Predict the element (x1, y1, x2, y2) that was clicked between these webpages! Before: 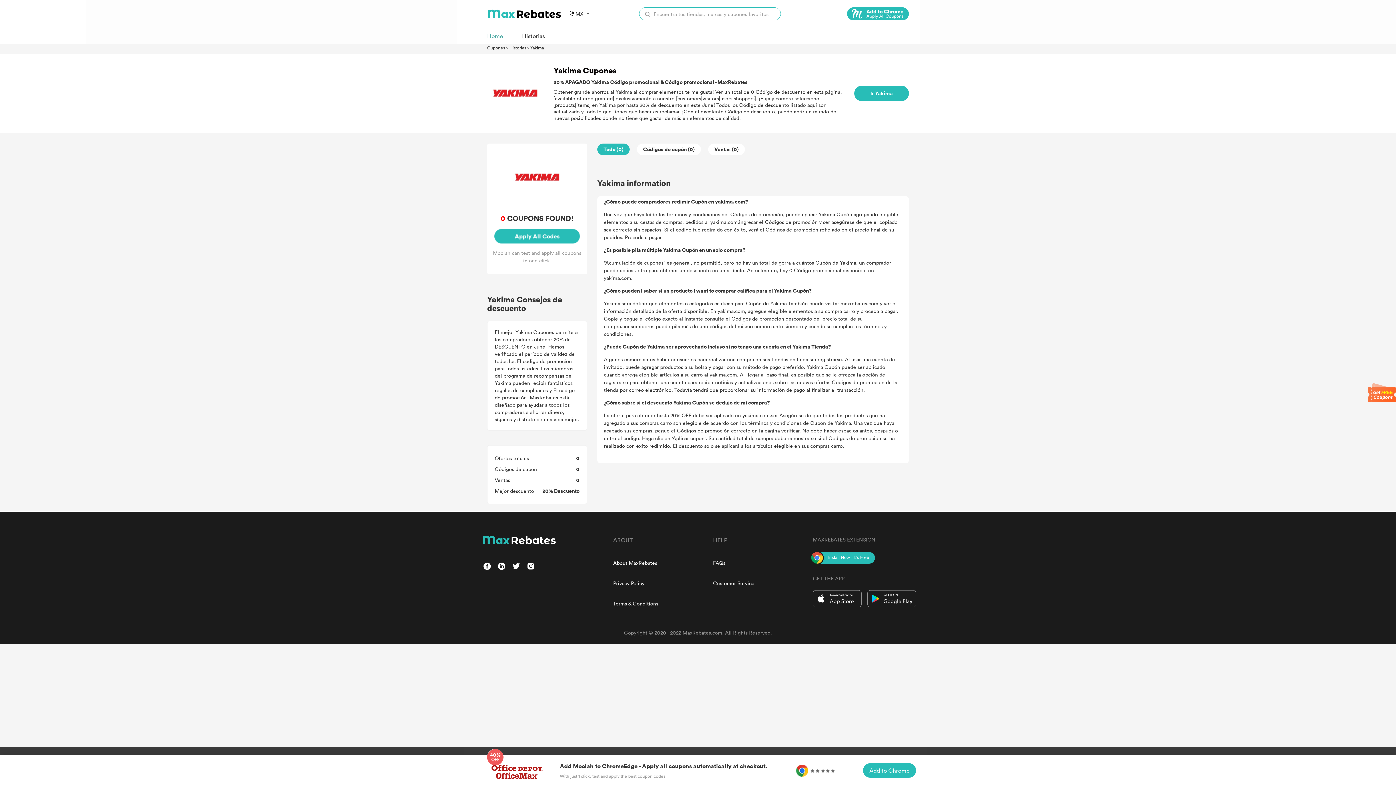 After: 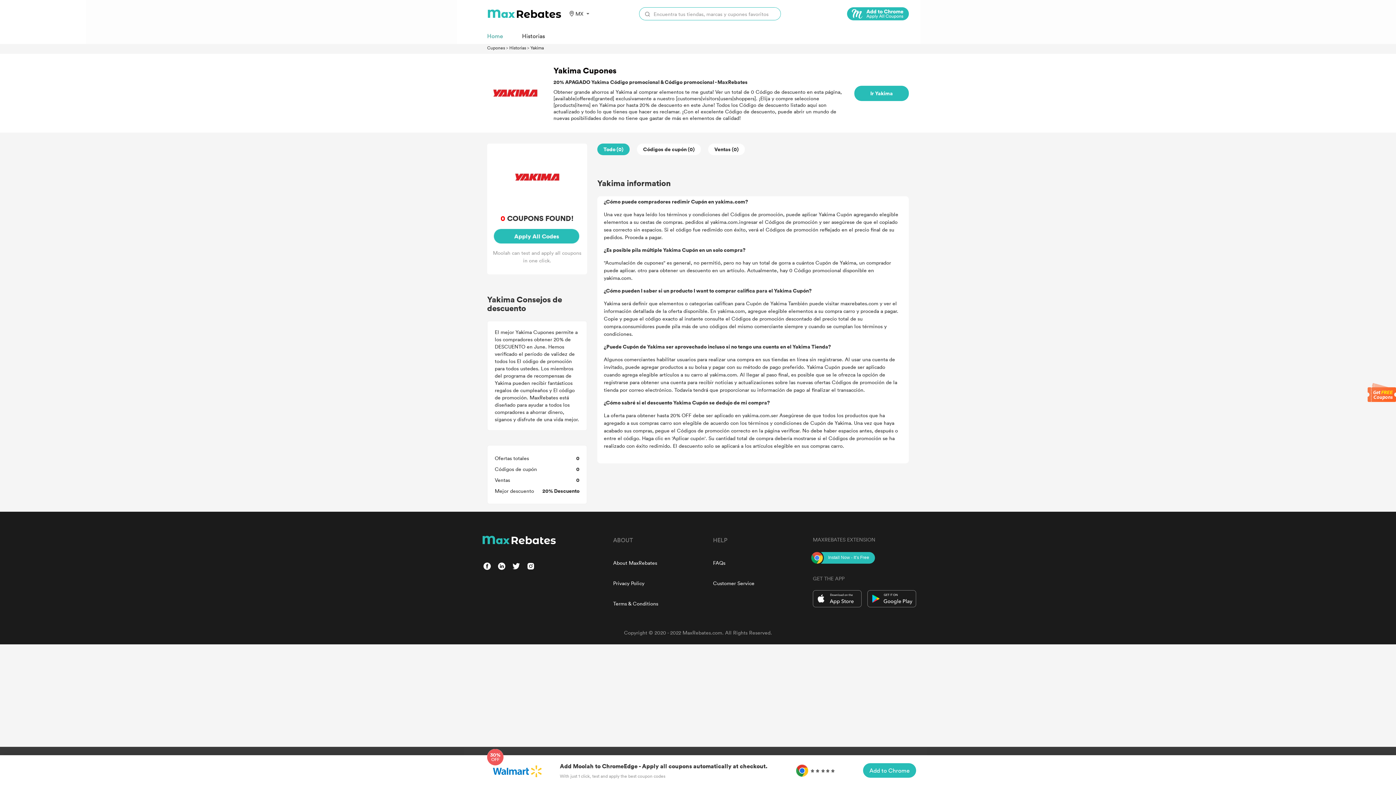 Action: bbox: (813, 589, 861, 608)